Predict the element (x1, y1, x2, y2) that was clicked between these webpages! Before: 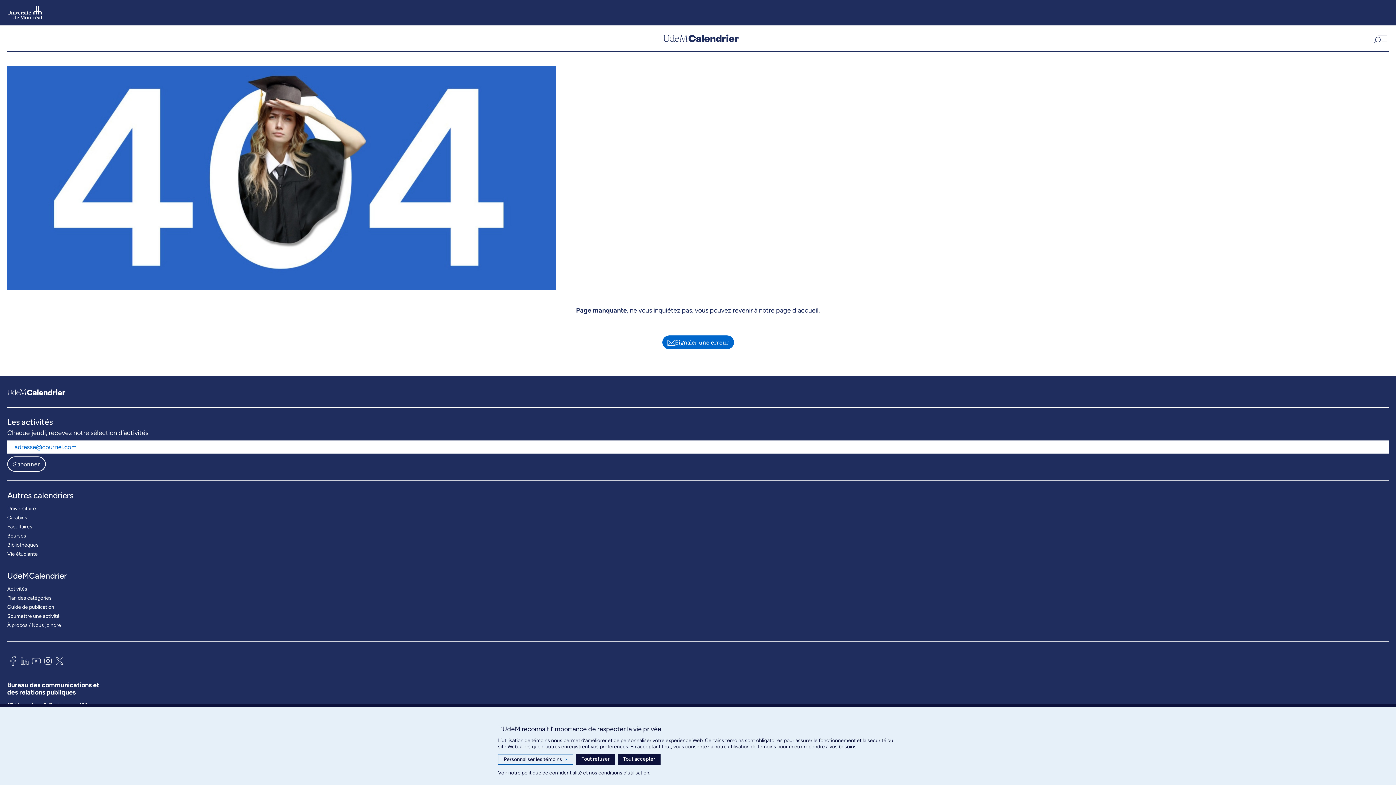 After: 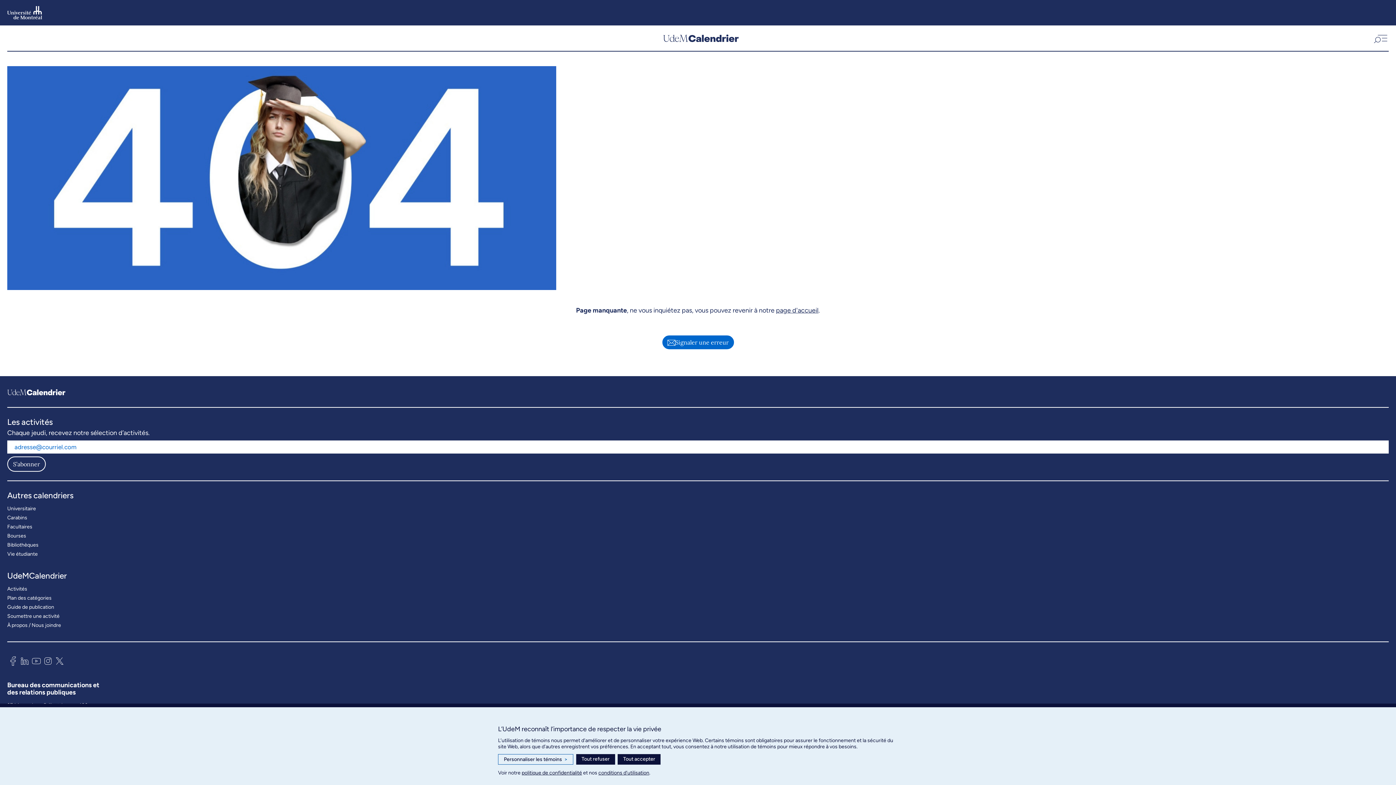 Action: bbox: (18, 654, 30, 670)